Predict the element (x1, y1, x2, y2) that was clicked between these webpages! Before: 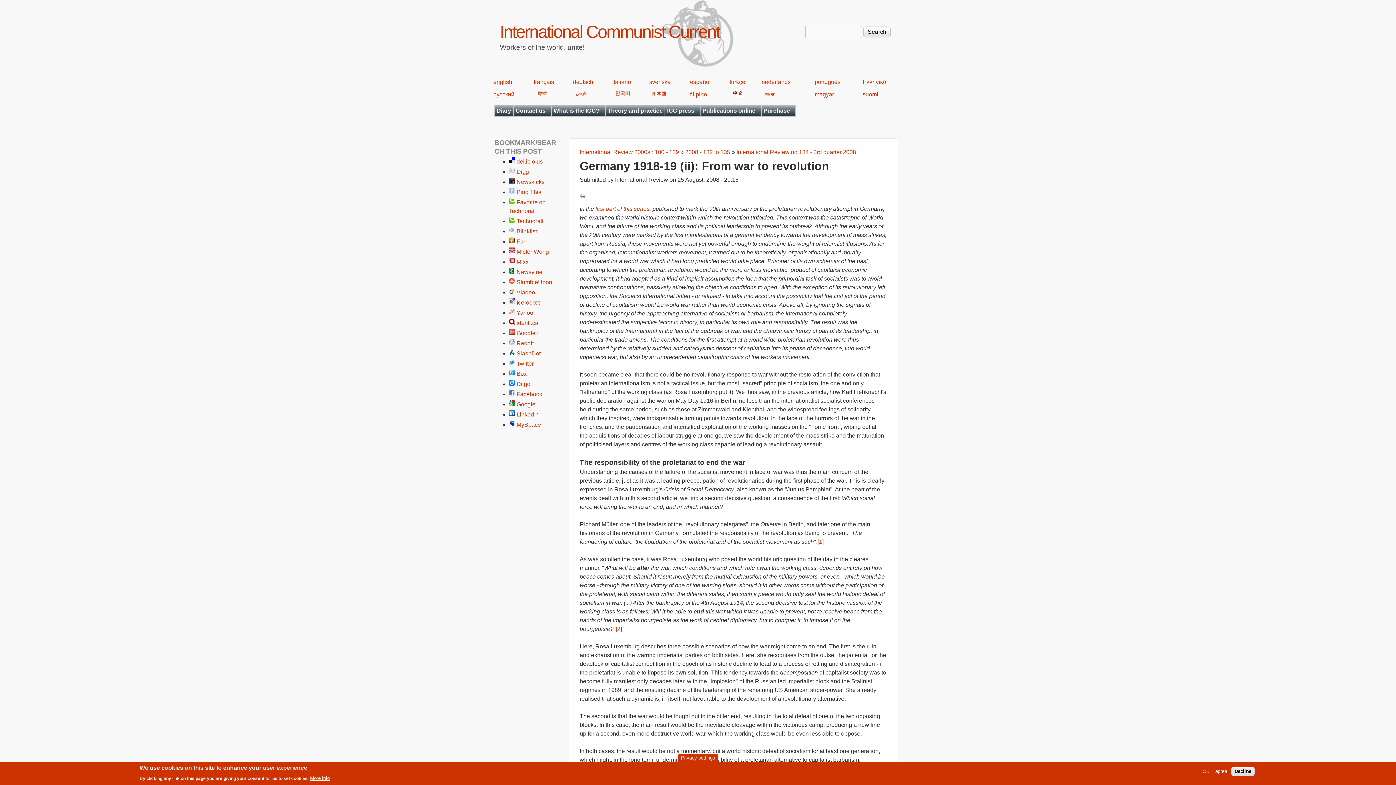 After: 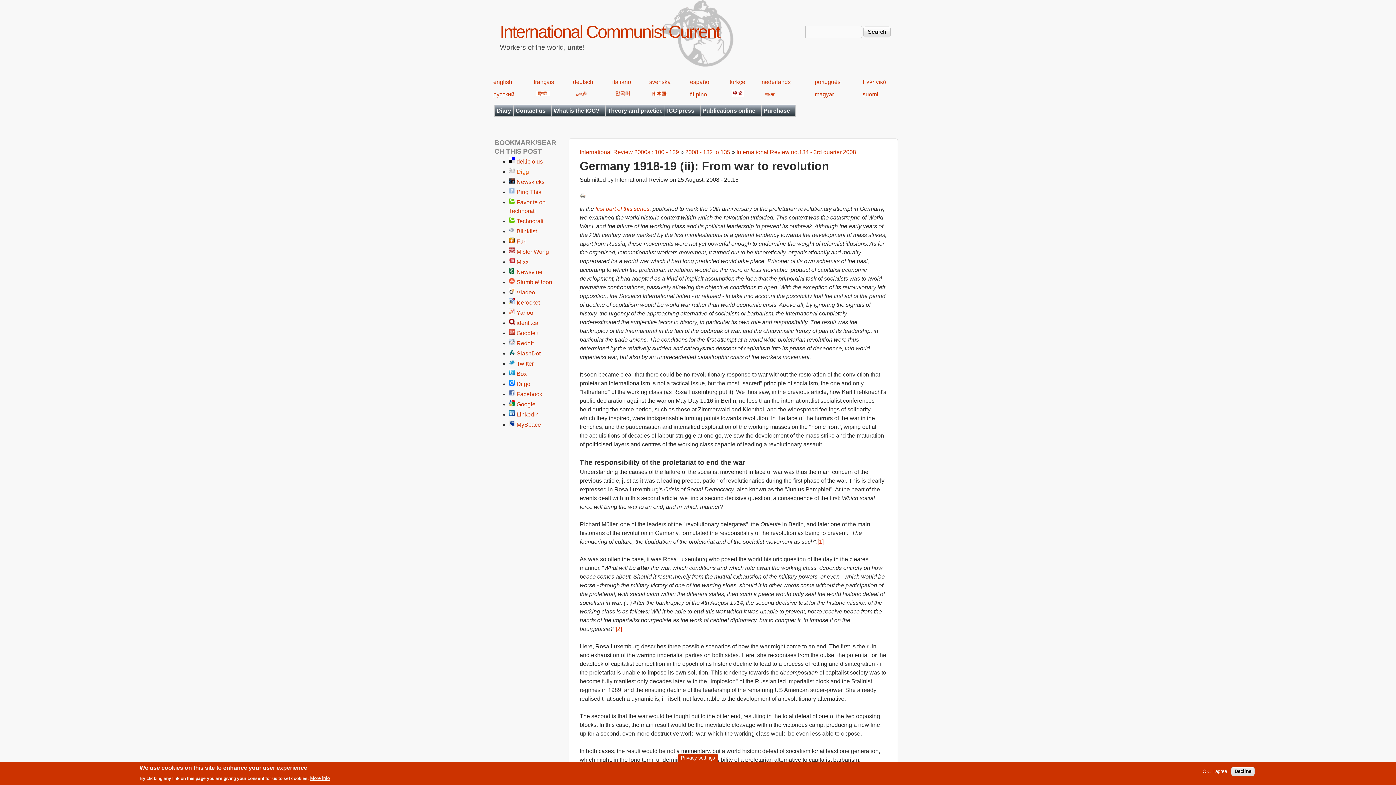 Action: label: Digg bbox: (516, 168, 529, 174)